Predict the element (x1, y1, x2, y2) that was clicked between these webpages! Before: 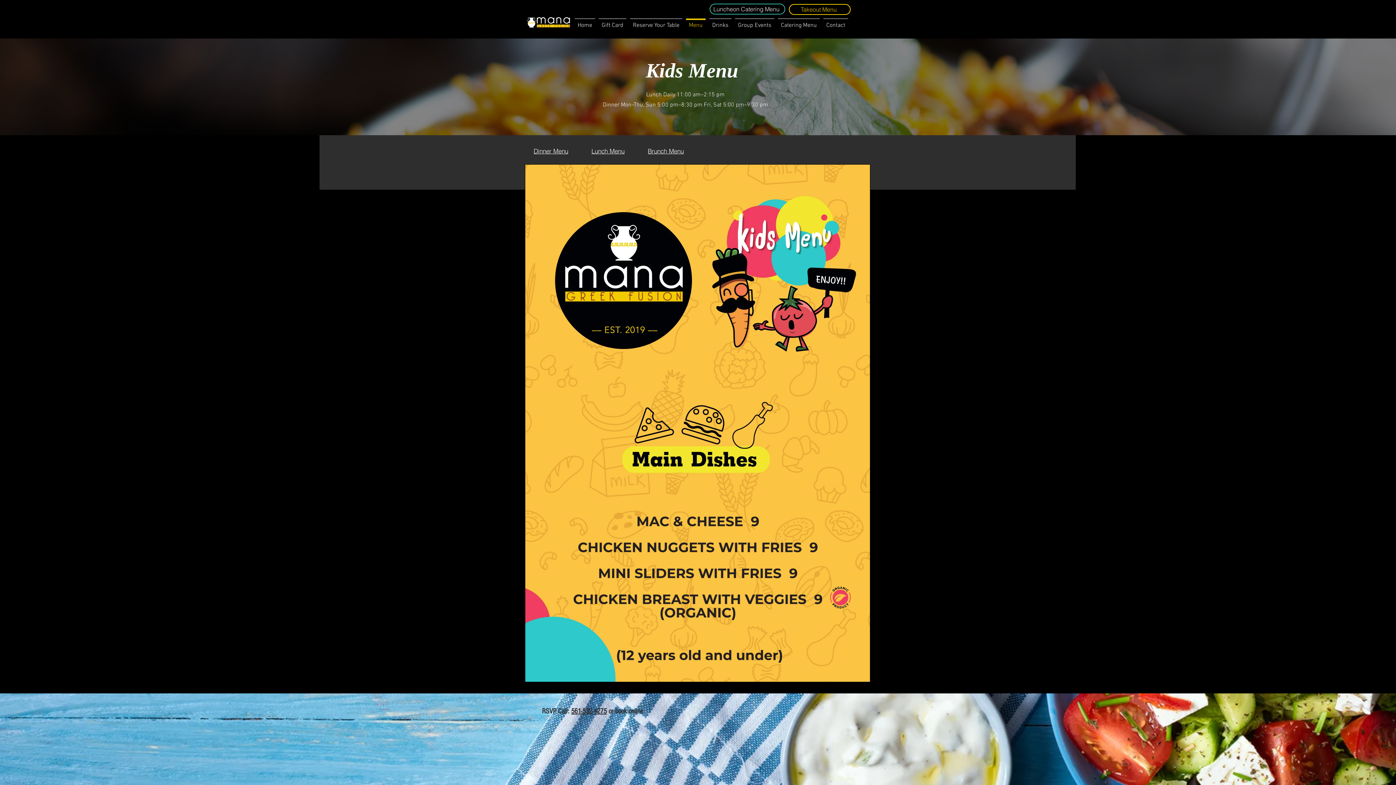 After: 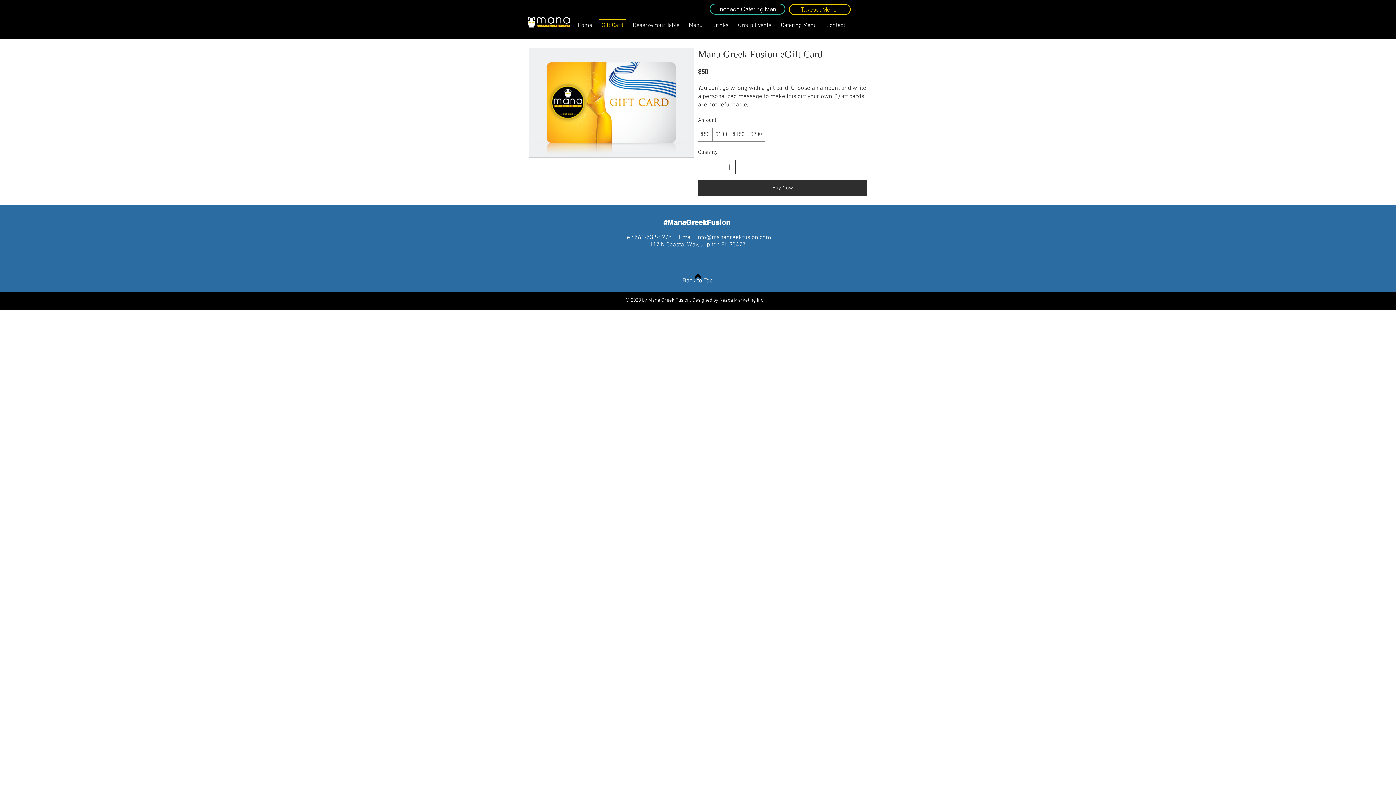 Action: bbox: (597, 18, 628, 26) label: Gift Card